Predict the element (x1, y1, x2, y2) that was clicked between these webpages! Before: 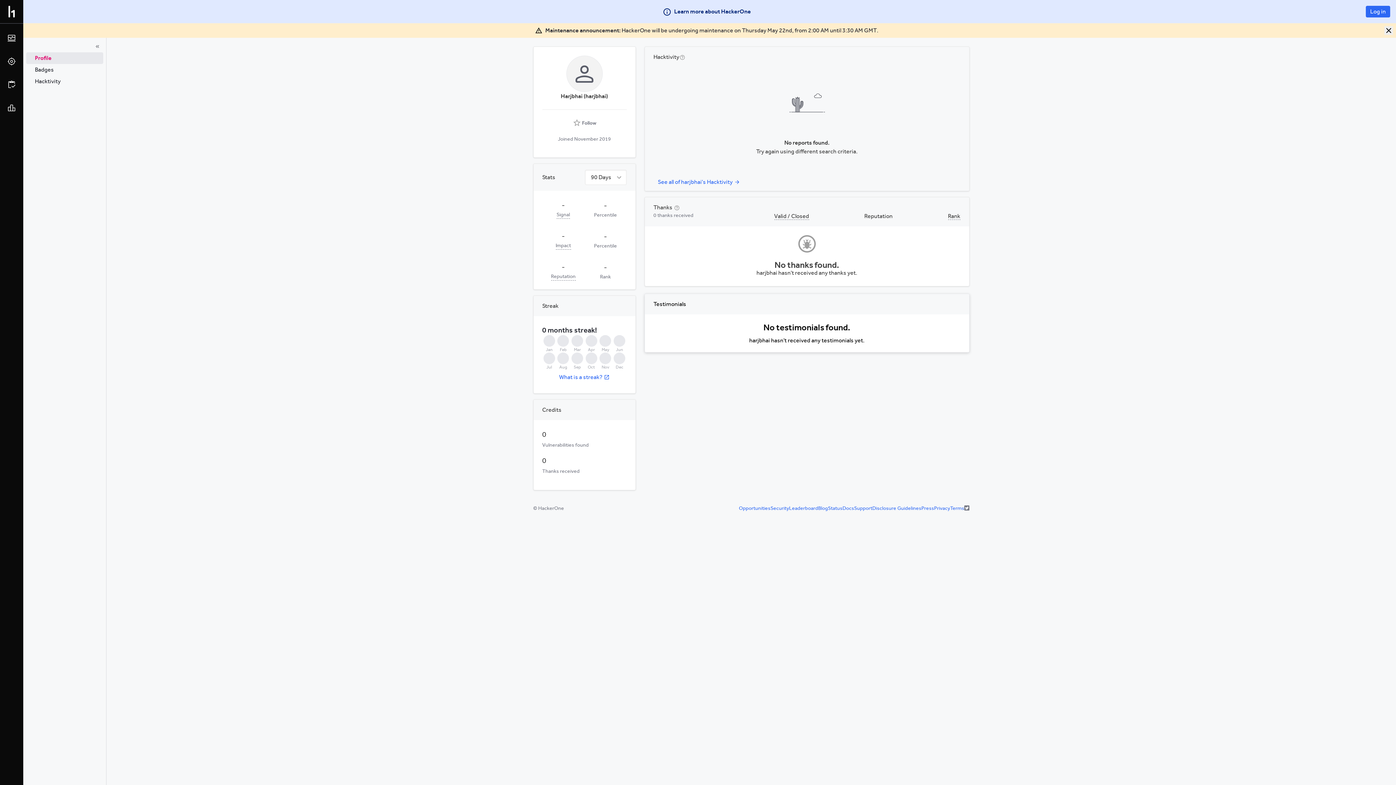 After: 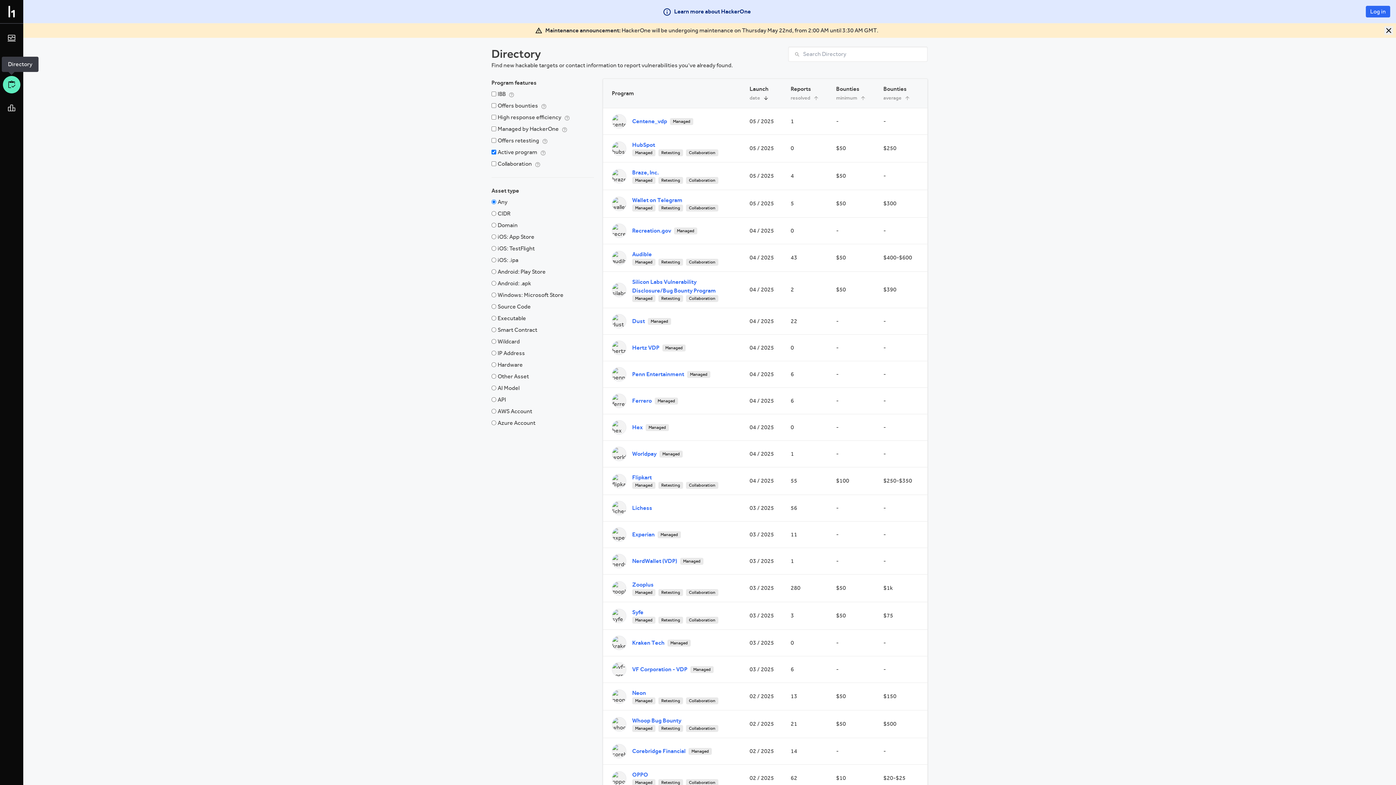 Action: bbox: (2, 76, 20, 93)